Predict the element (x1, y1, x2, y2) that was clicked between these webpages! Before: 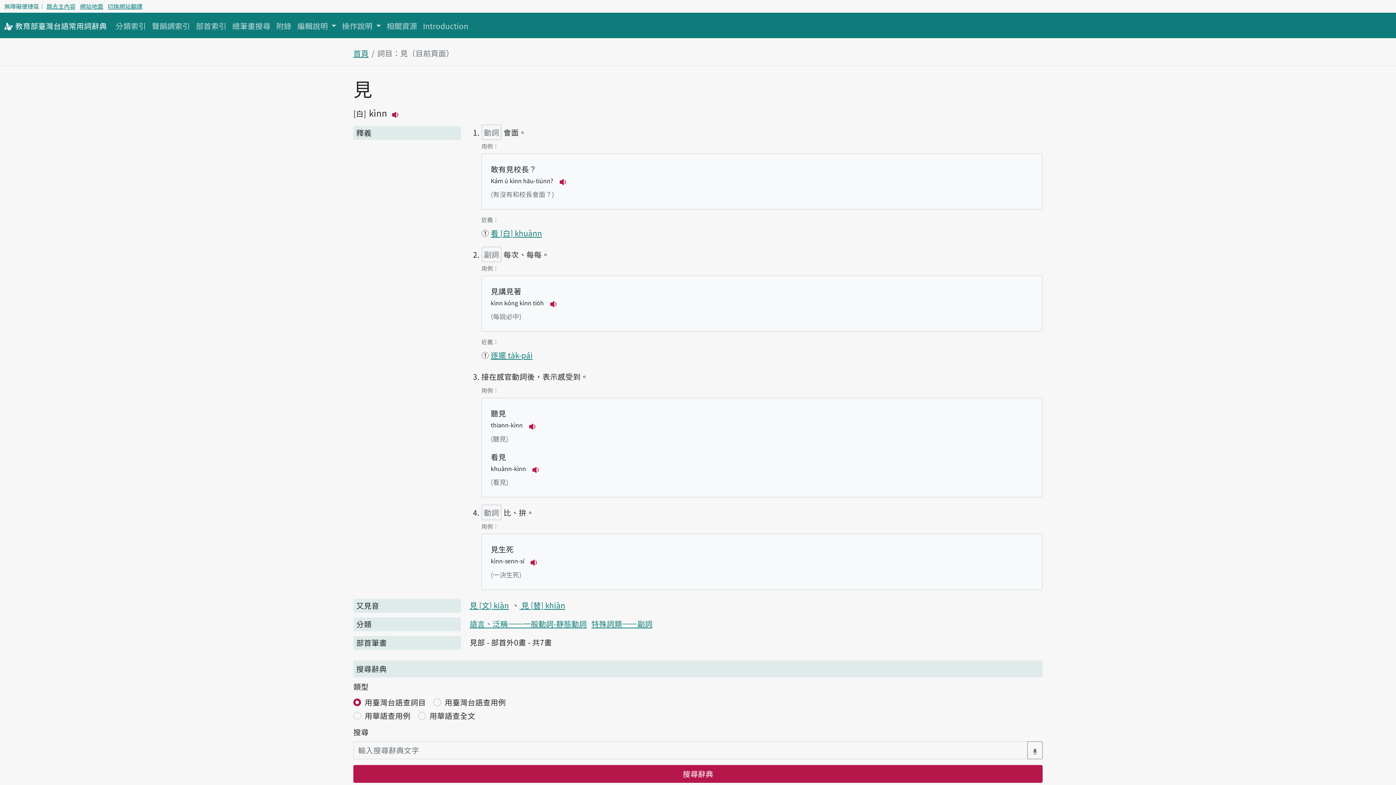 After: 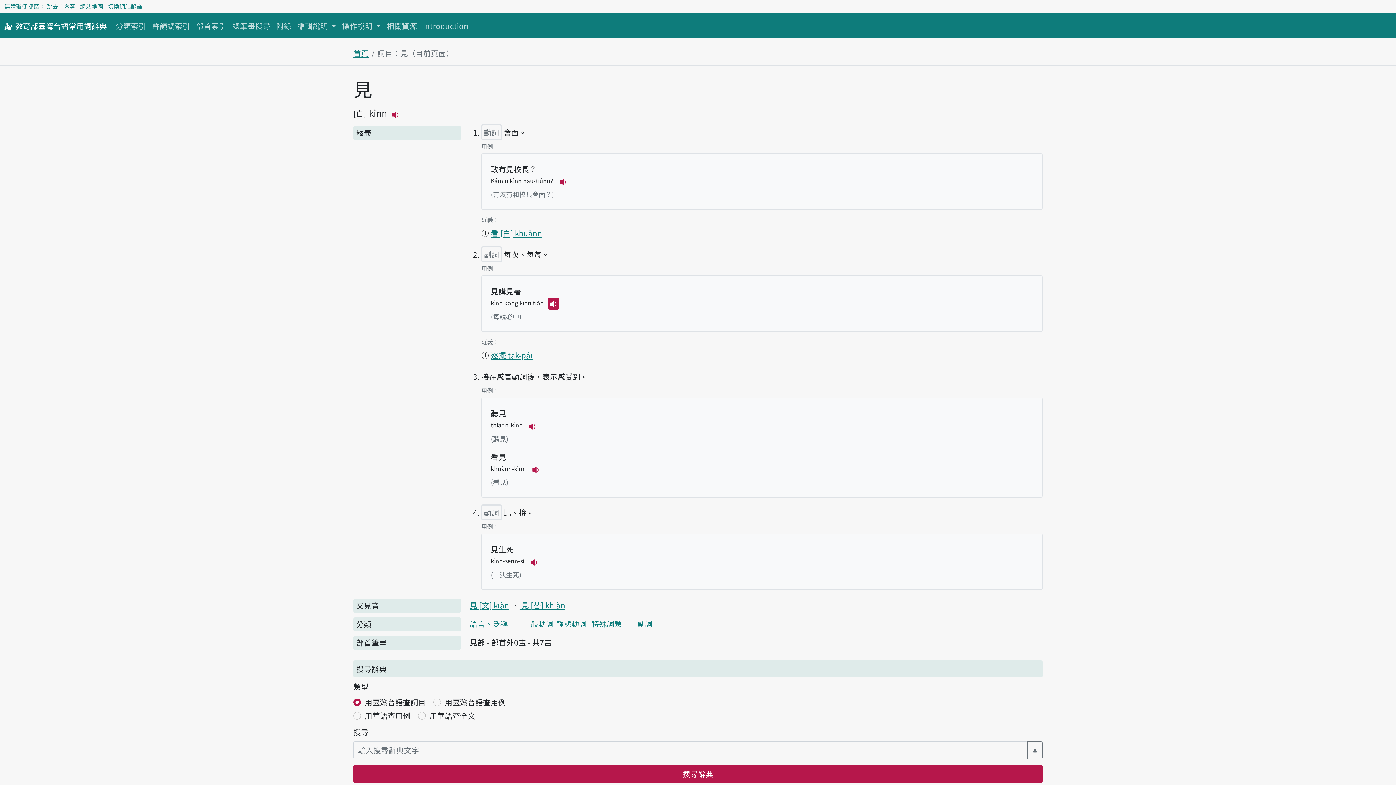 Action: bbox: (548, 297, 559, 309) label: 播放例句kìnn kóng kìnn tio̍h